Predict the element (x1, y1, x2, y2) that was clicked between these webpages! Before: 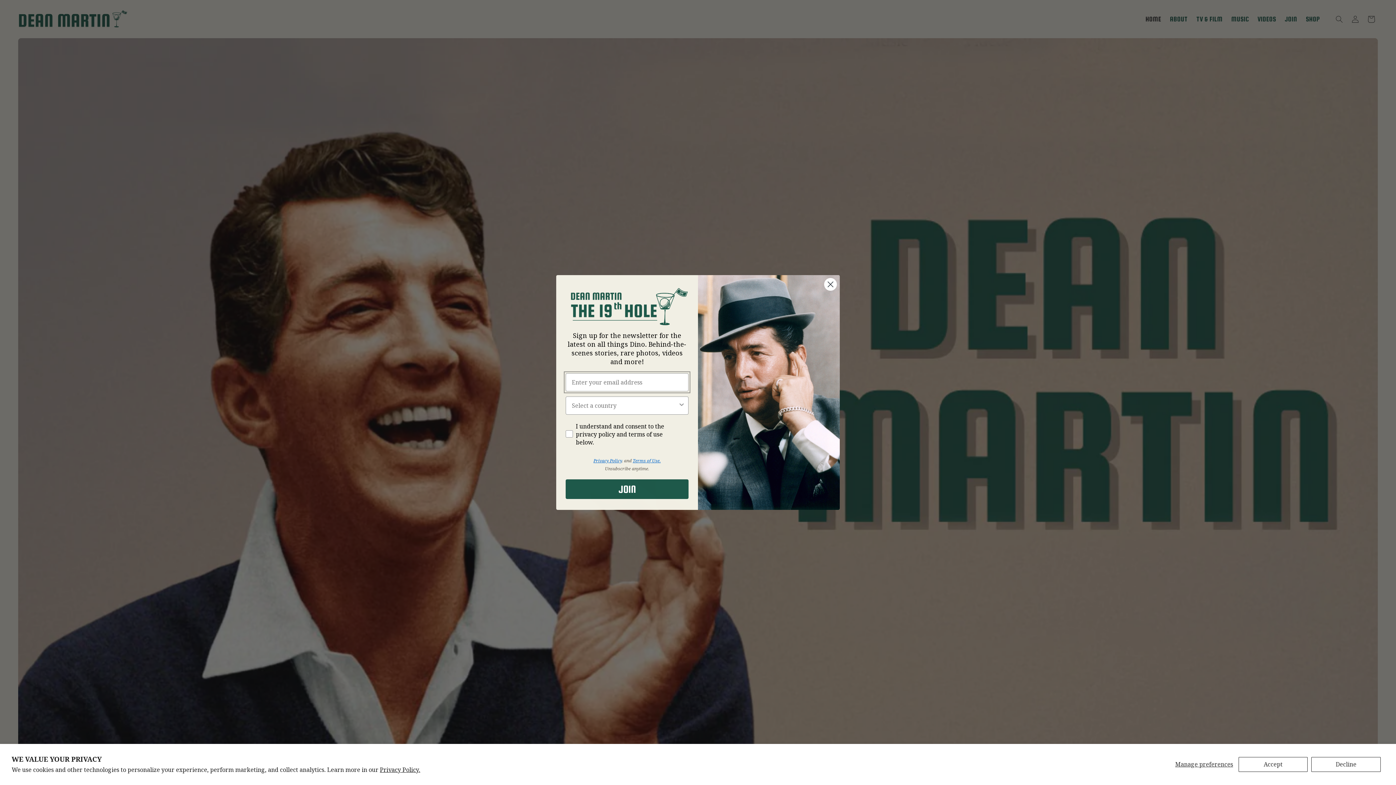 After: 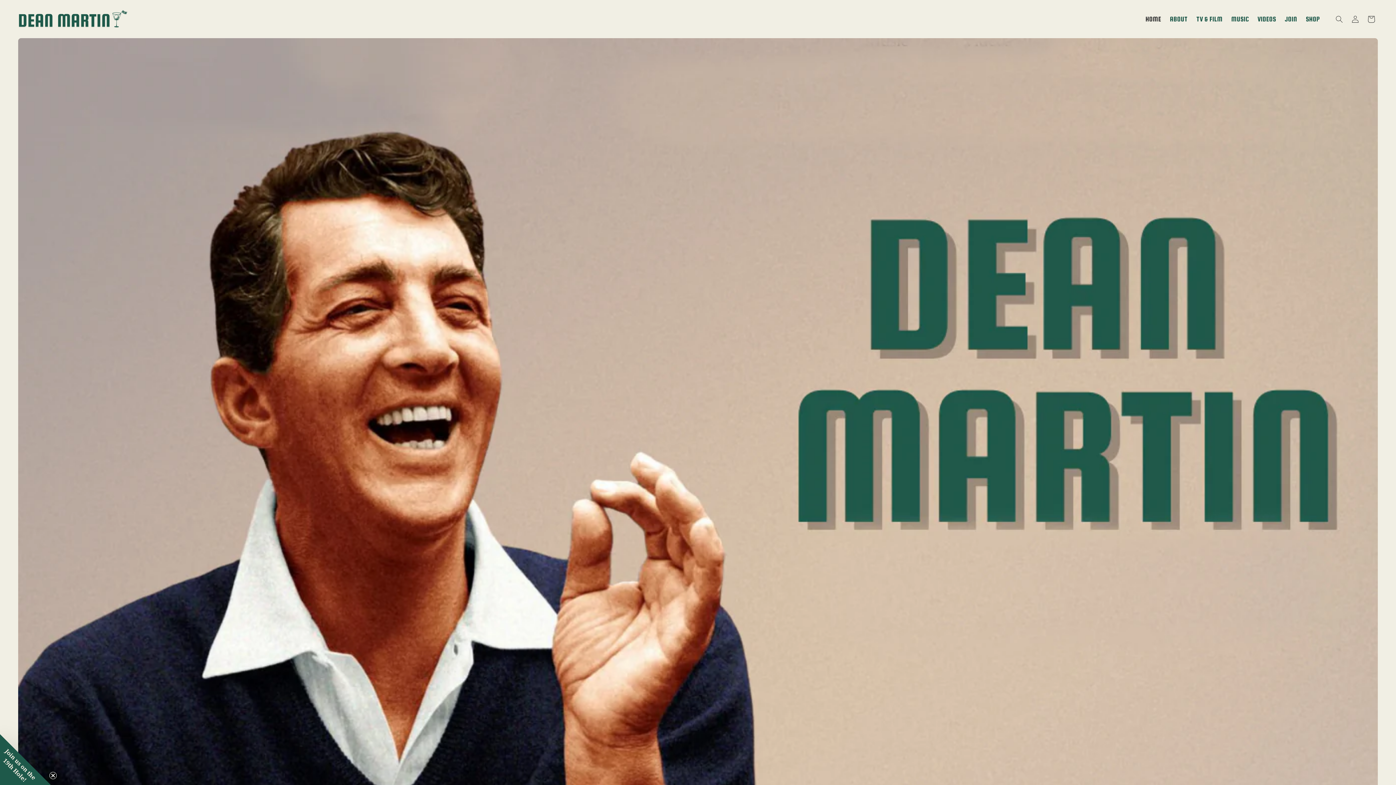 Action: bbox: (1311, 757, 1381, 772) label: Decline